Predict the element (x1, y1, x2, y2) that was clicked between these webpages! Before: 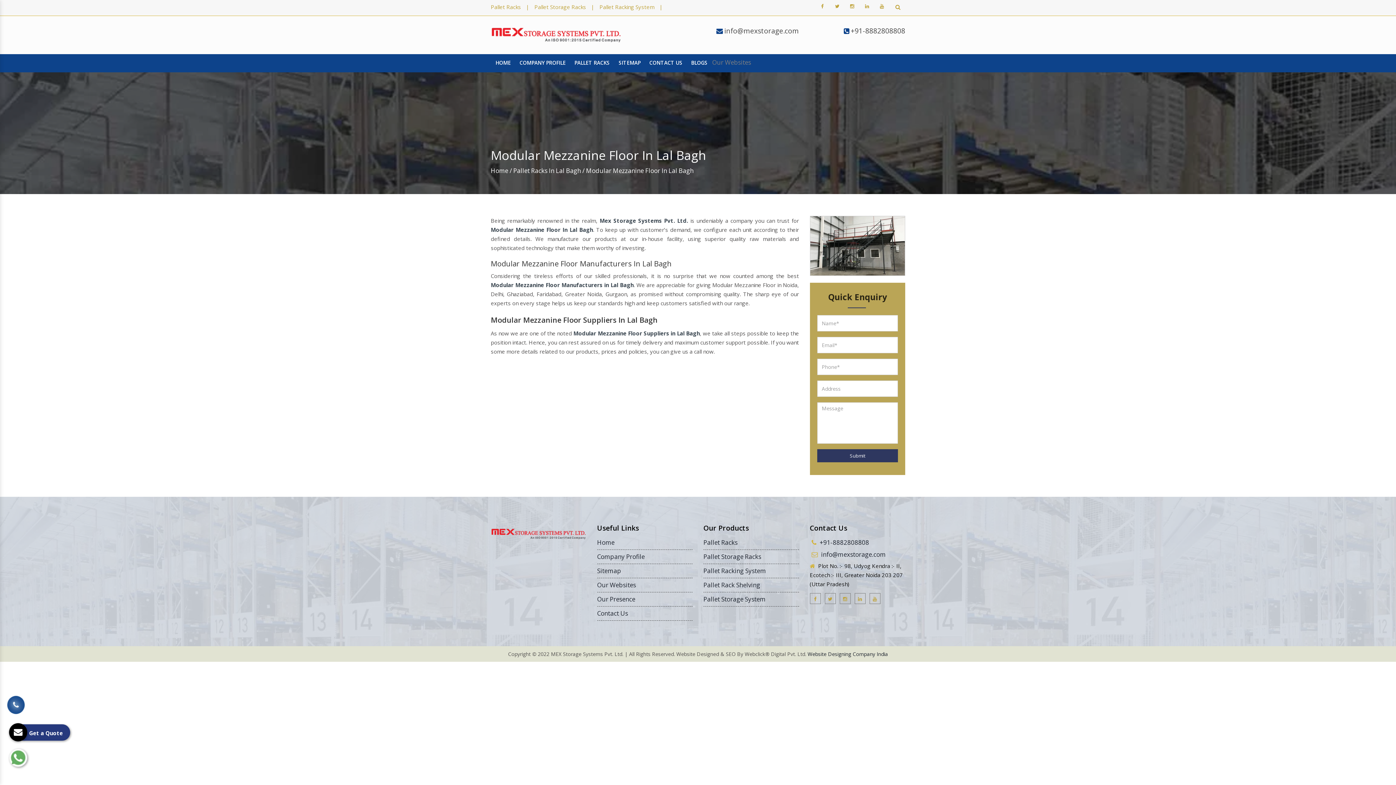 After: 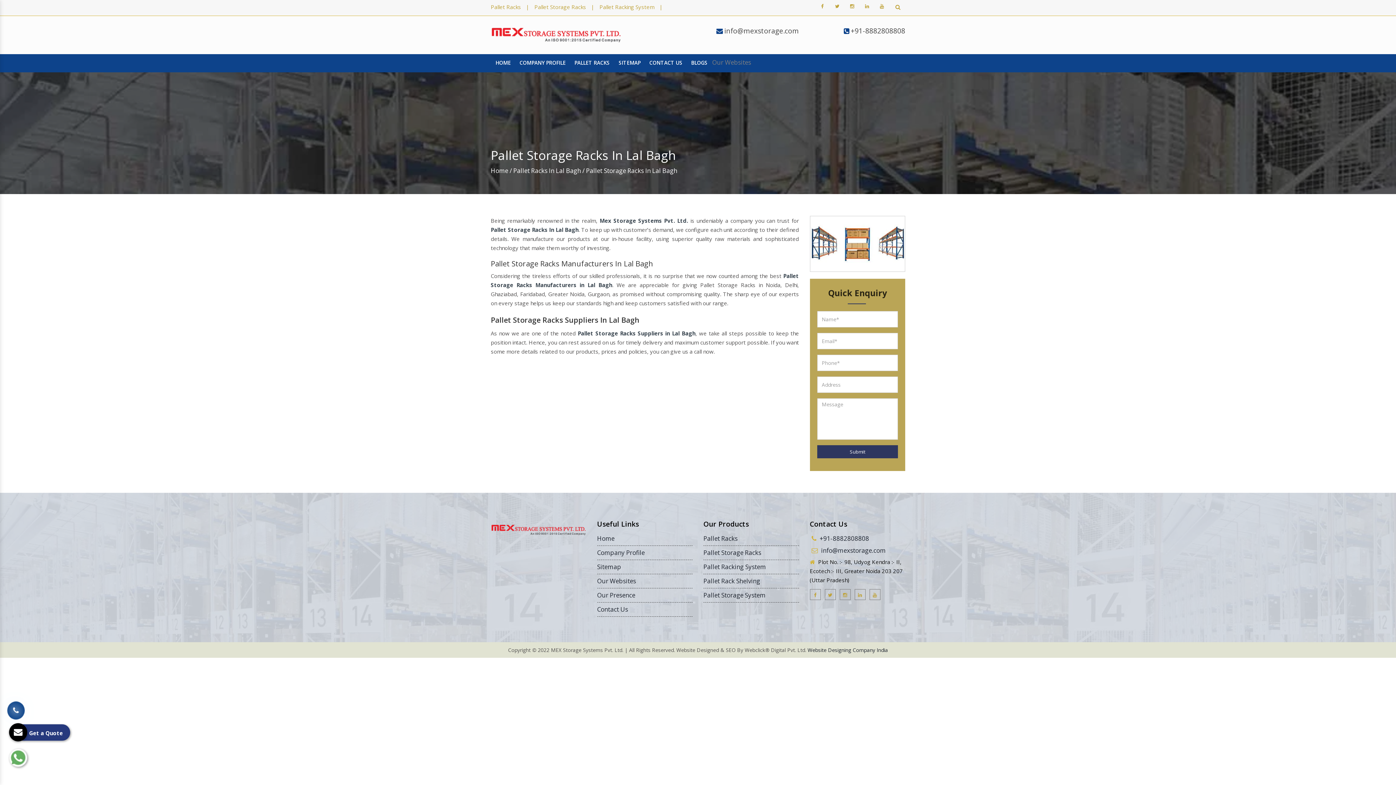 Action: label: Pallet Storage Racks bbox: (703, 552, 761, 561)